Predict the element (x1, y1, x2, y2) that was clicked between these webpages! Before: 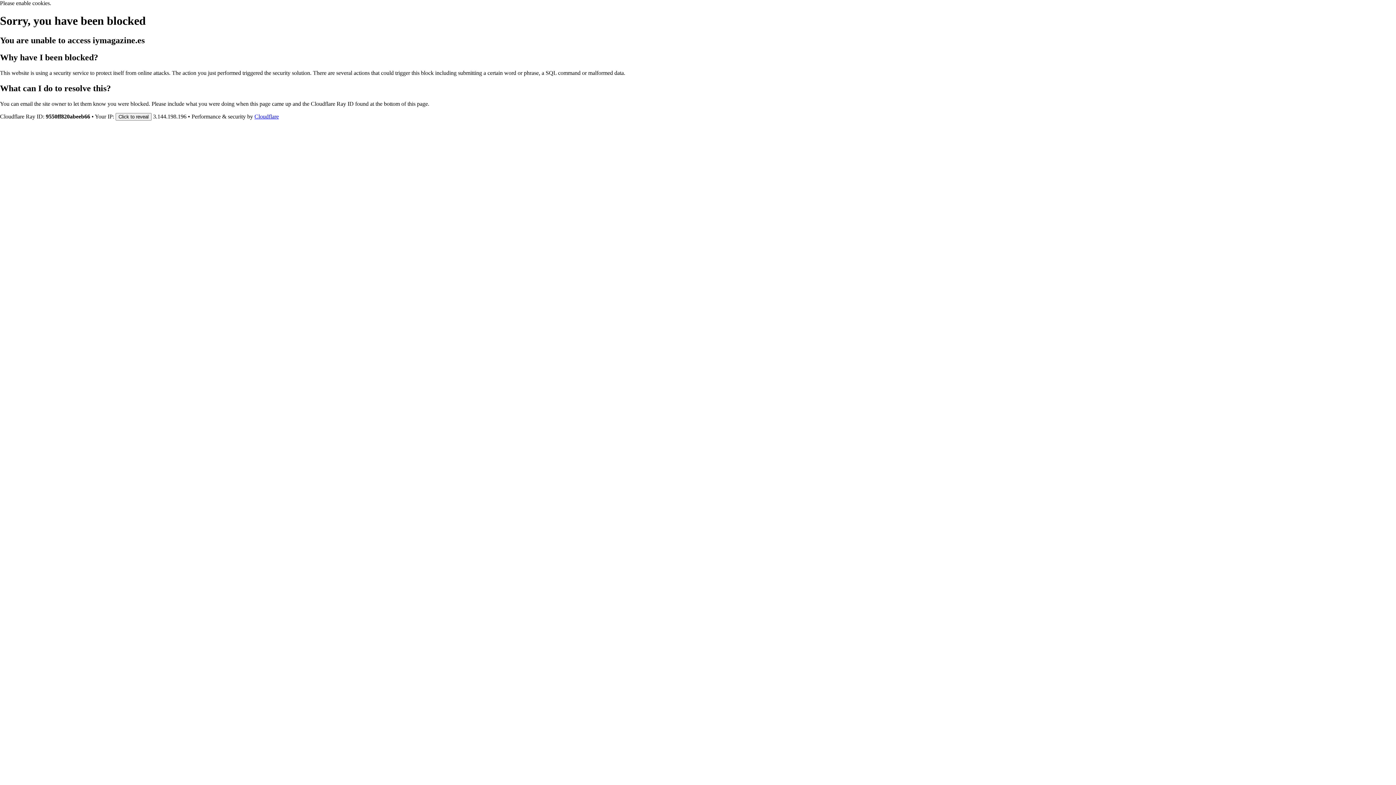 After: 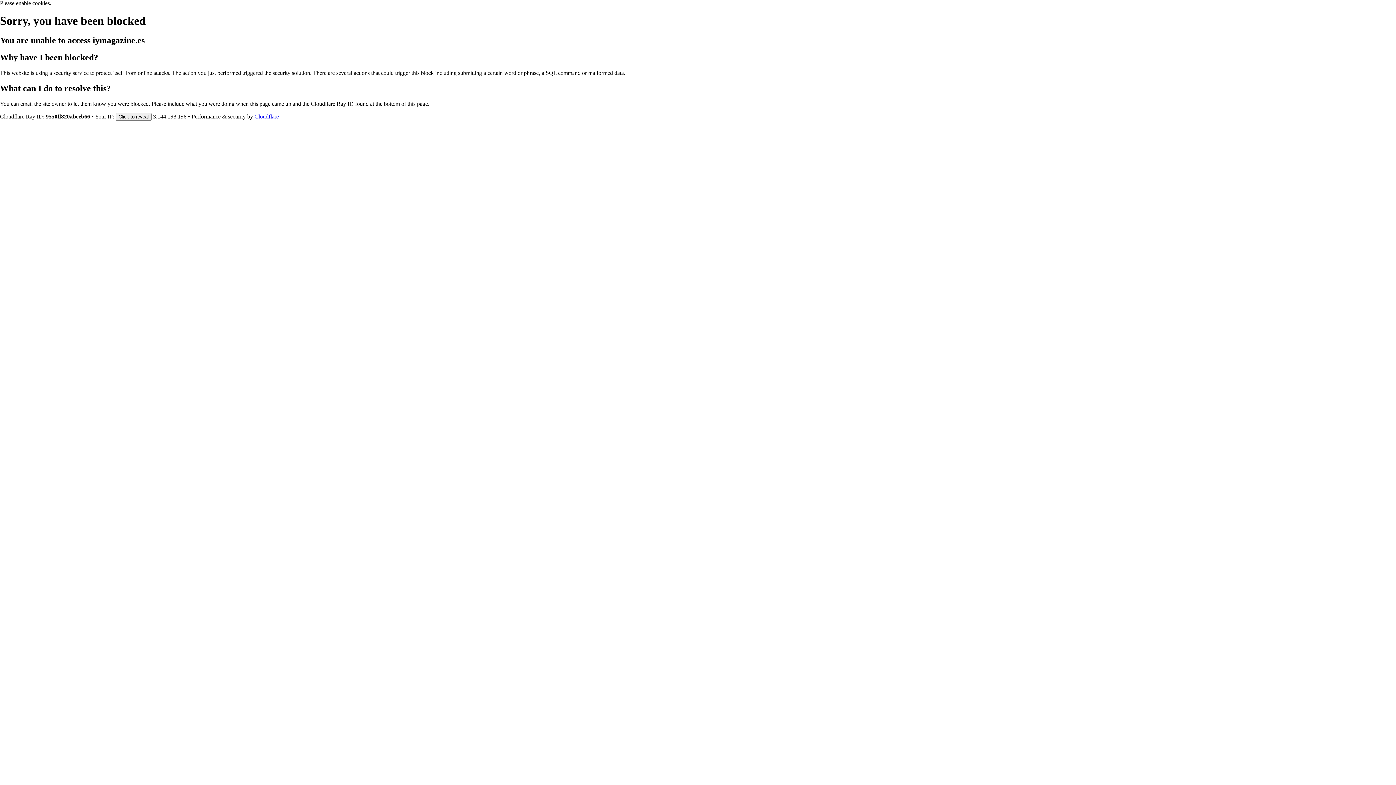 Action: label: Cloudflare bbox: (254, 113, 278, 119)